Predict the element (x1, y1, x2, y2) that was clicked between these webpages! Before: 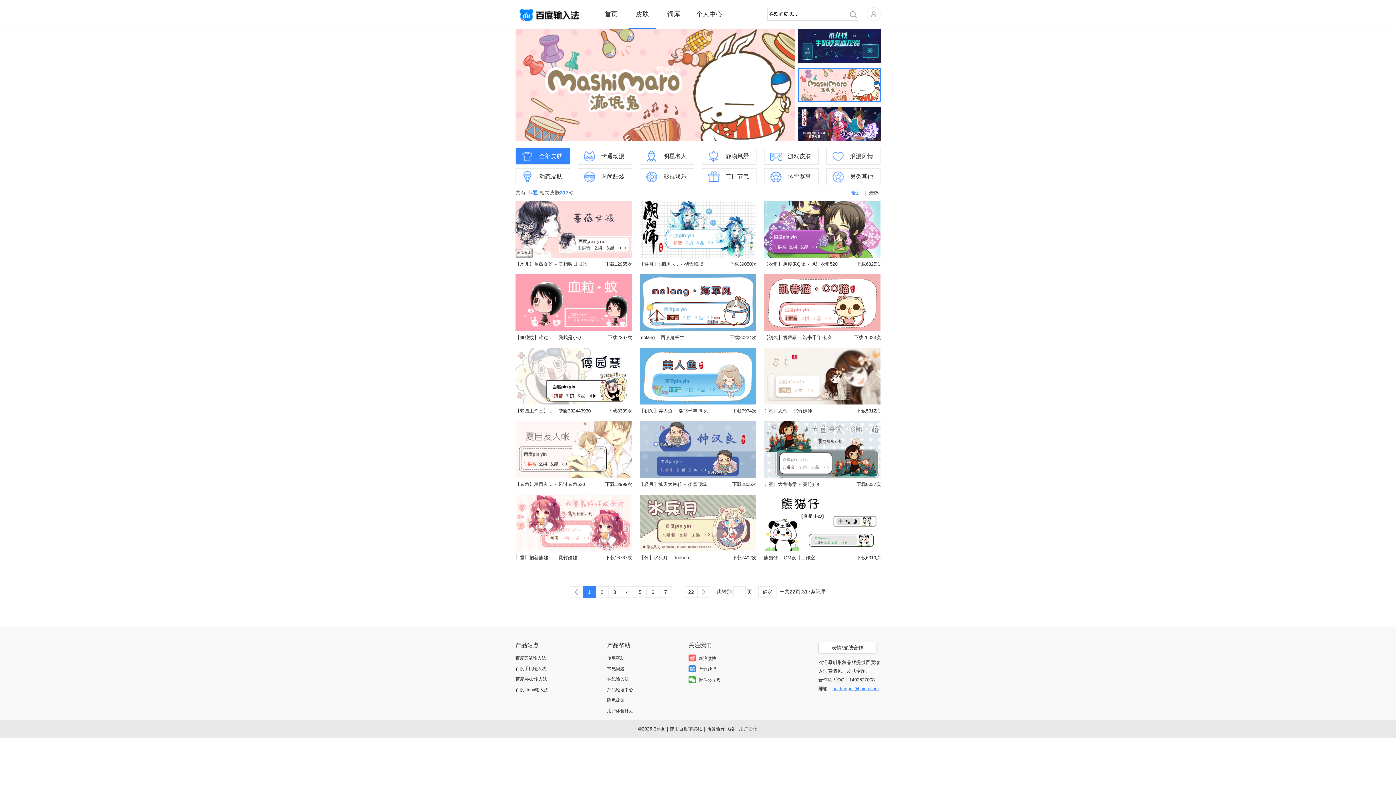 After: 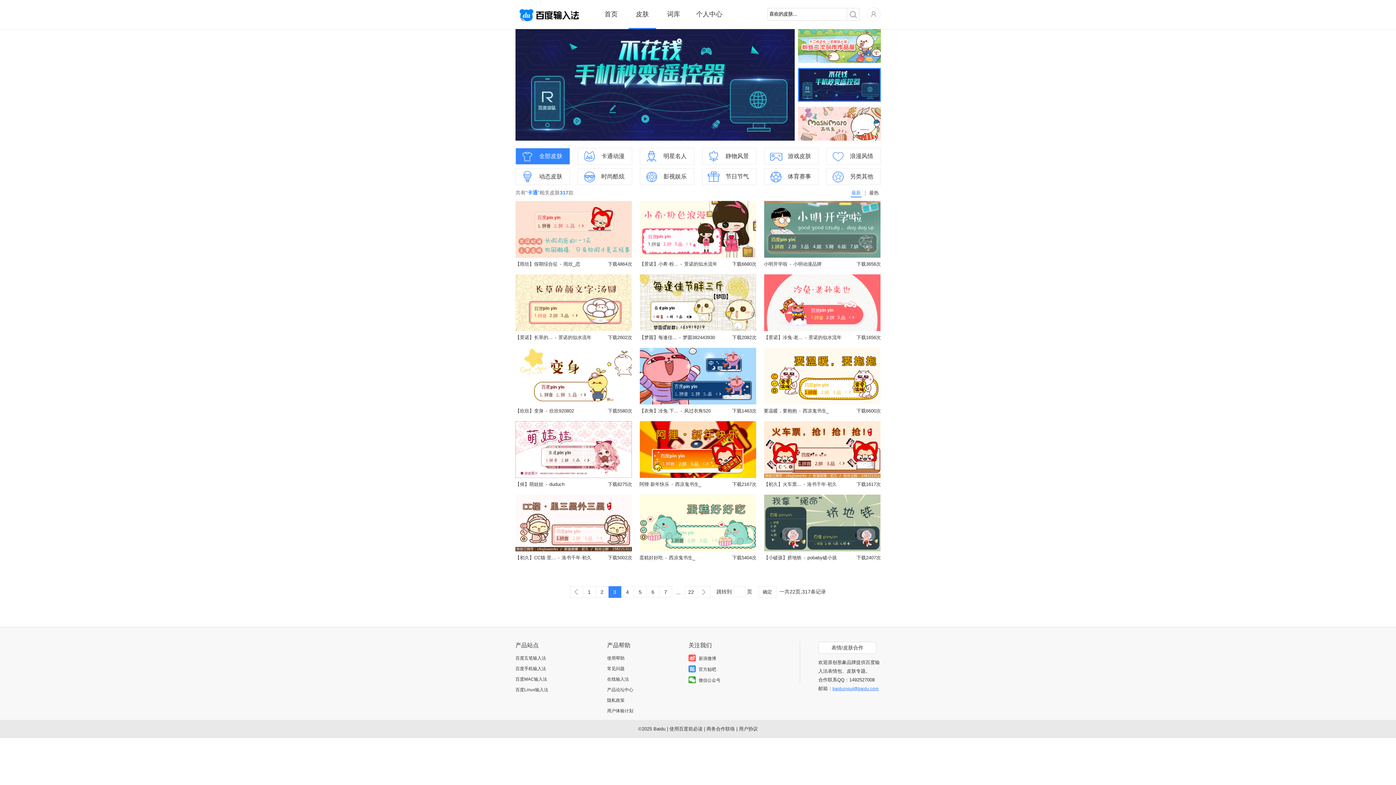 Action: label: 3 bbox: (608, 586, 621, 598)